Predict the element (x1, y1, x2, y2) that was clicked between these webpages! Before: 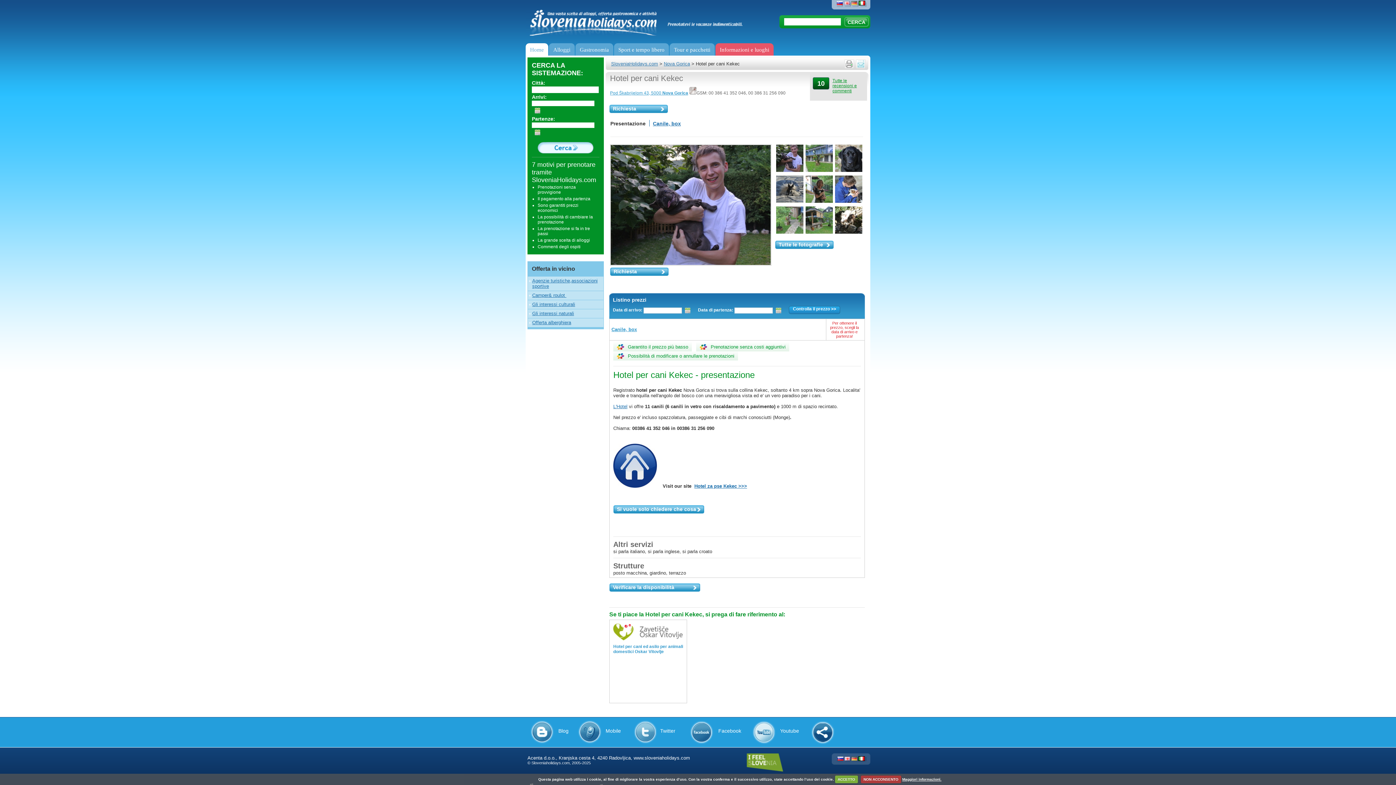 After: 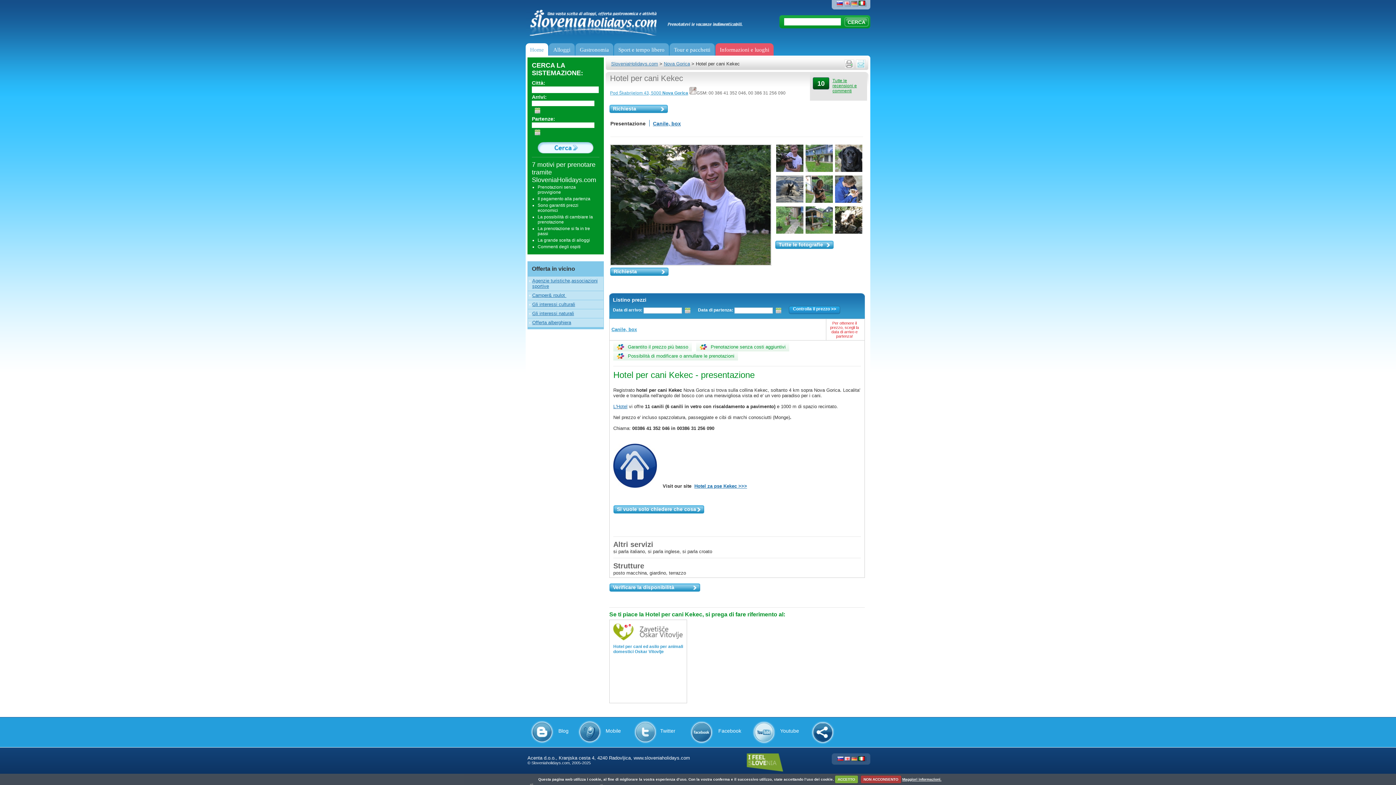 Action: bbox: (789, 306, 840, 314) label: Controlla il prezzo >>